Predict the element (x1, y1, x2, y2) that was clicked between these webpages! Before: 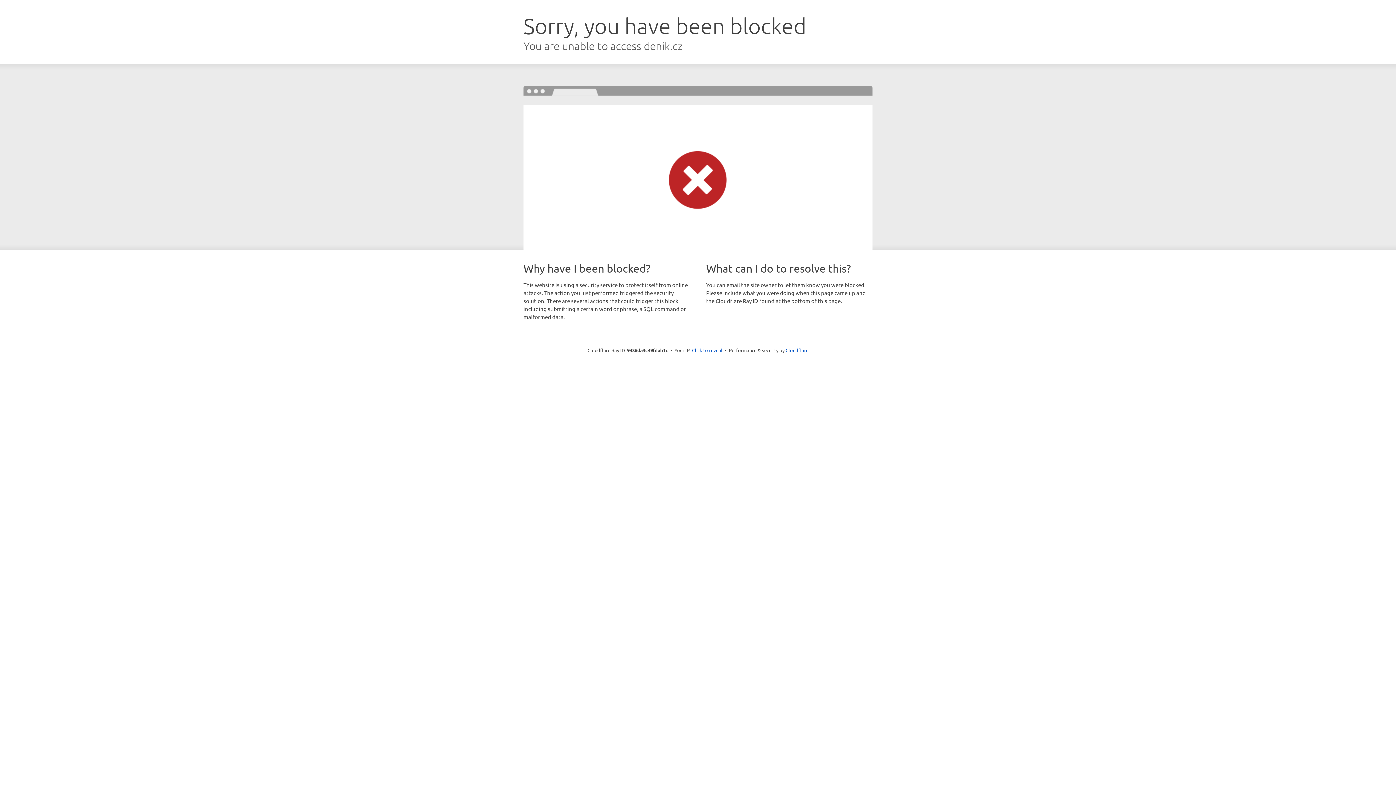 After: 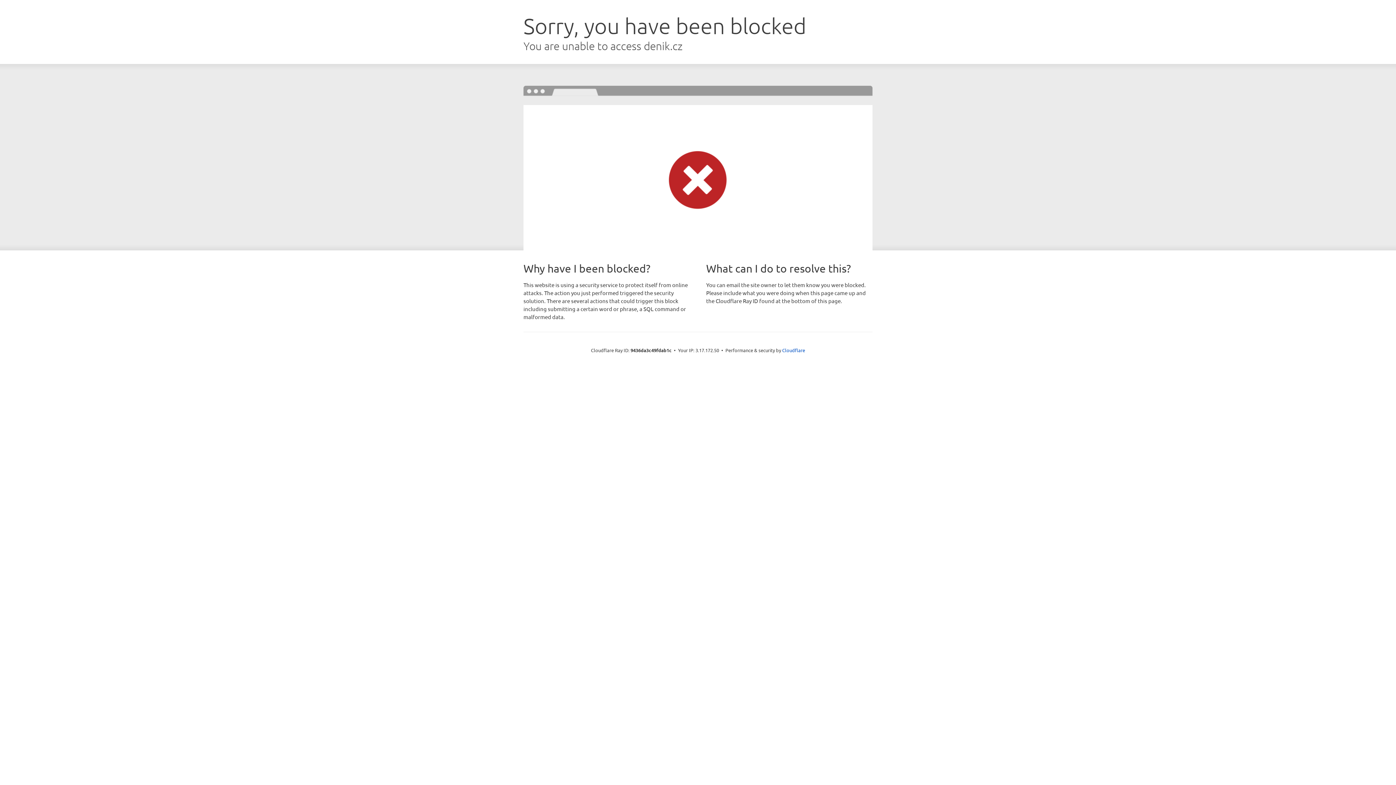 Action: label: Click to reveal bbox: (692, 346, 722, 353)